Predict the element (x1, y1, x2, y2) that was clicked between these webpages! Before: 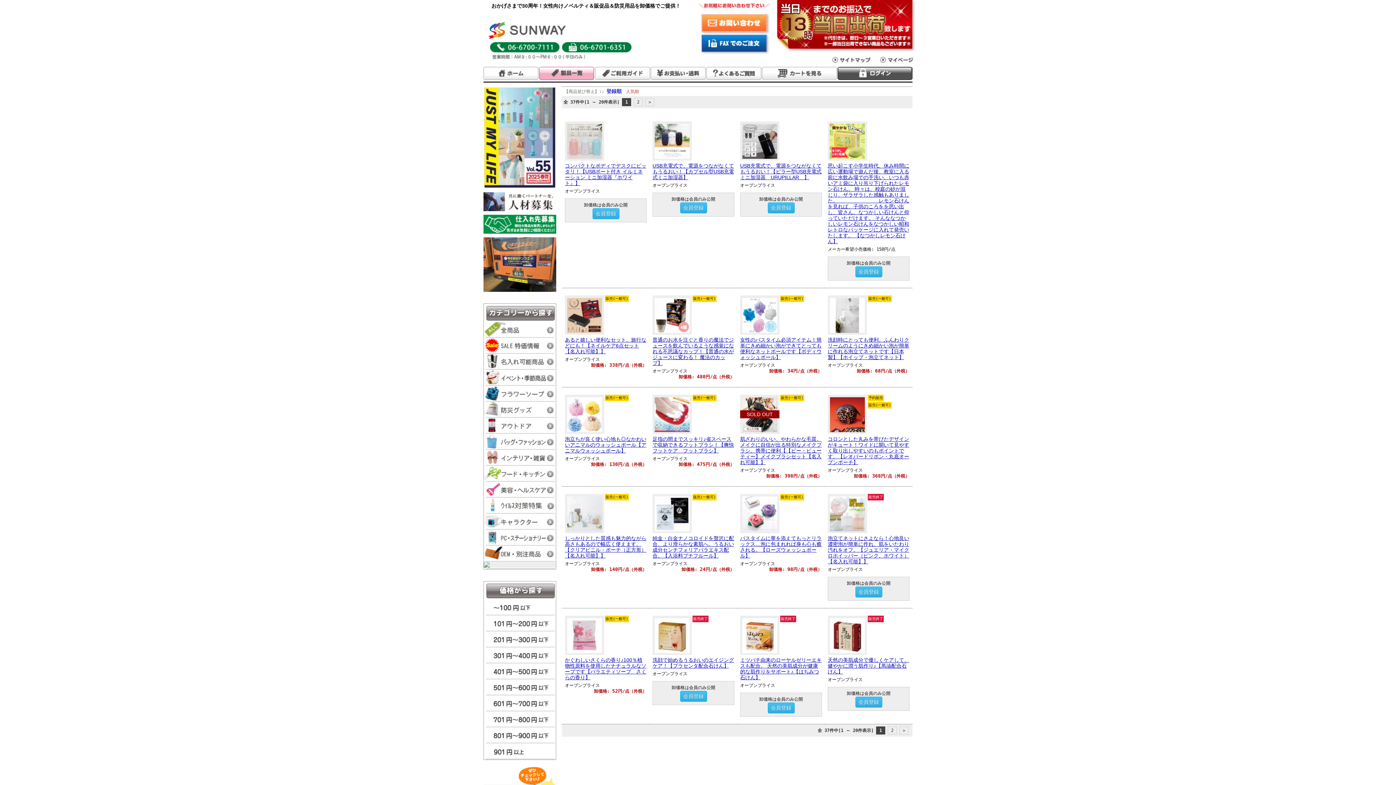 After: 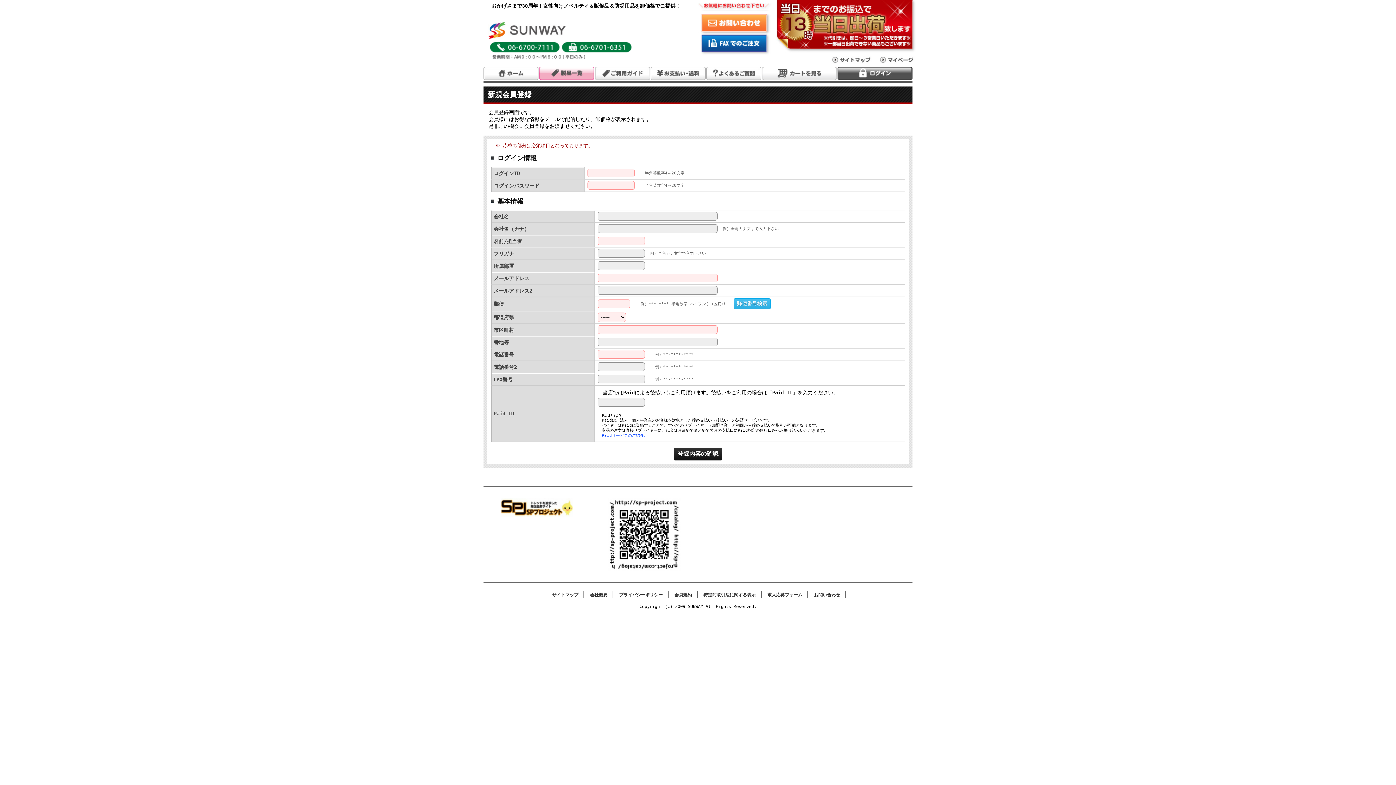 Action: label: 会員登録 bbox: (767, 702, 794, 713)